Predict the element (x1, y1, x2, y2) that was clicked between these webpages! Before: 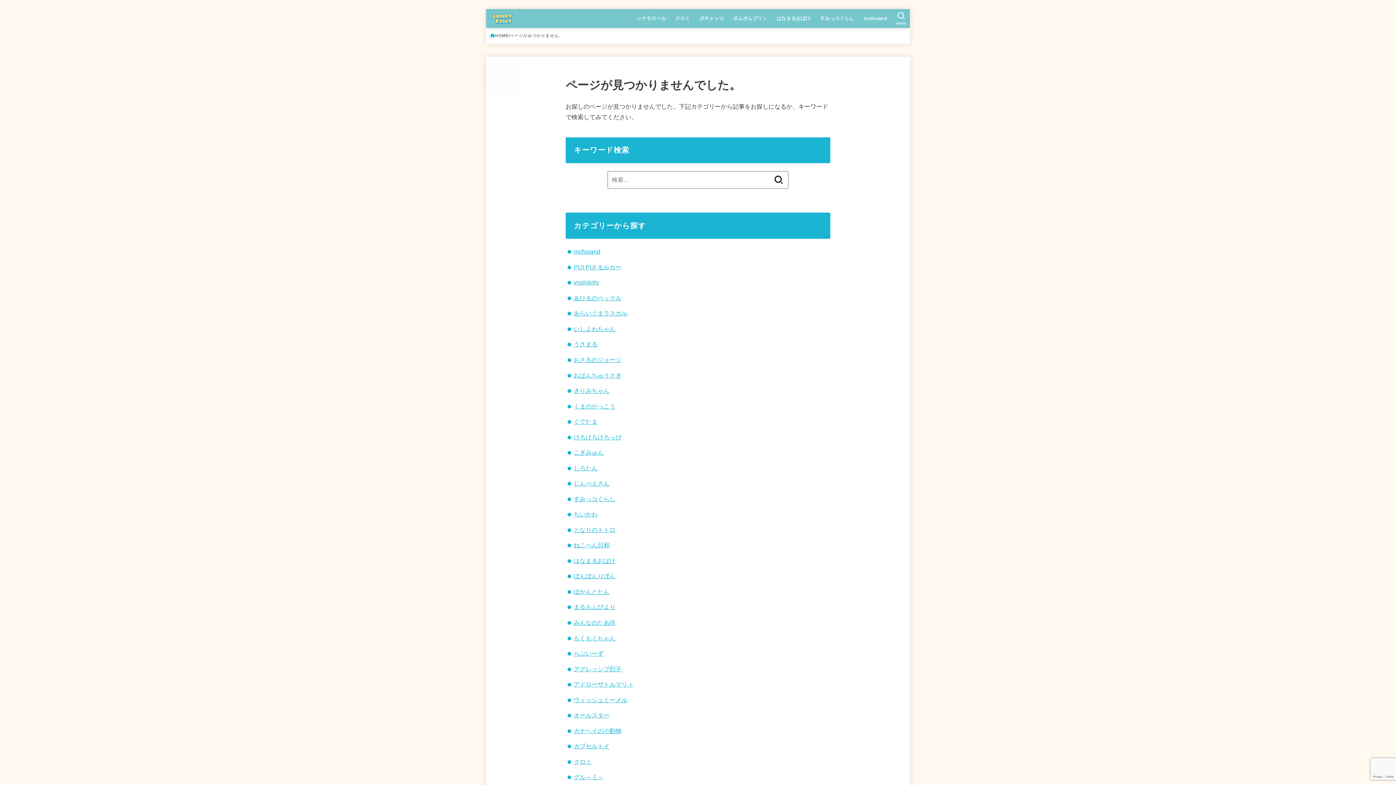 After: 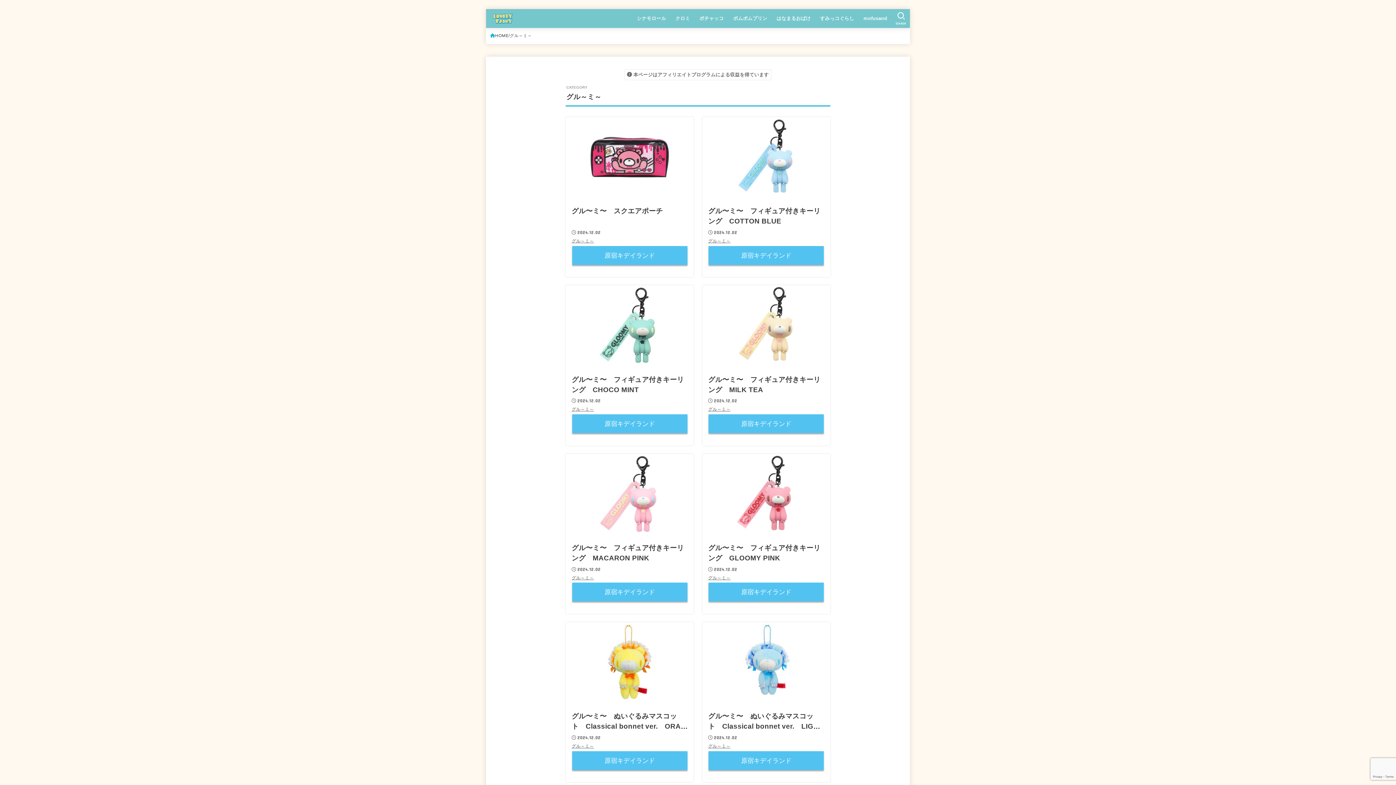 Action: label: グル～ミ～ bbox: (573, 774, 603, 780)